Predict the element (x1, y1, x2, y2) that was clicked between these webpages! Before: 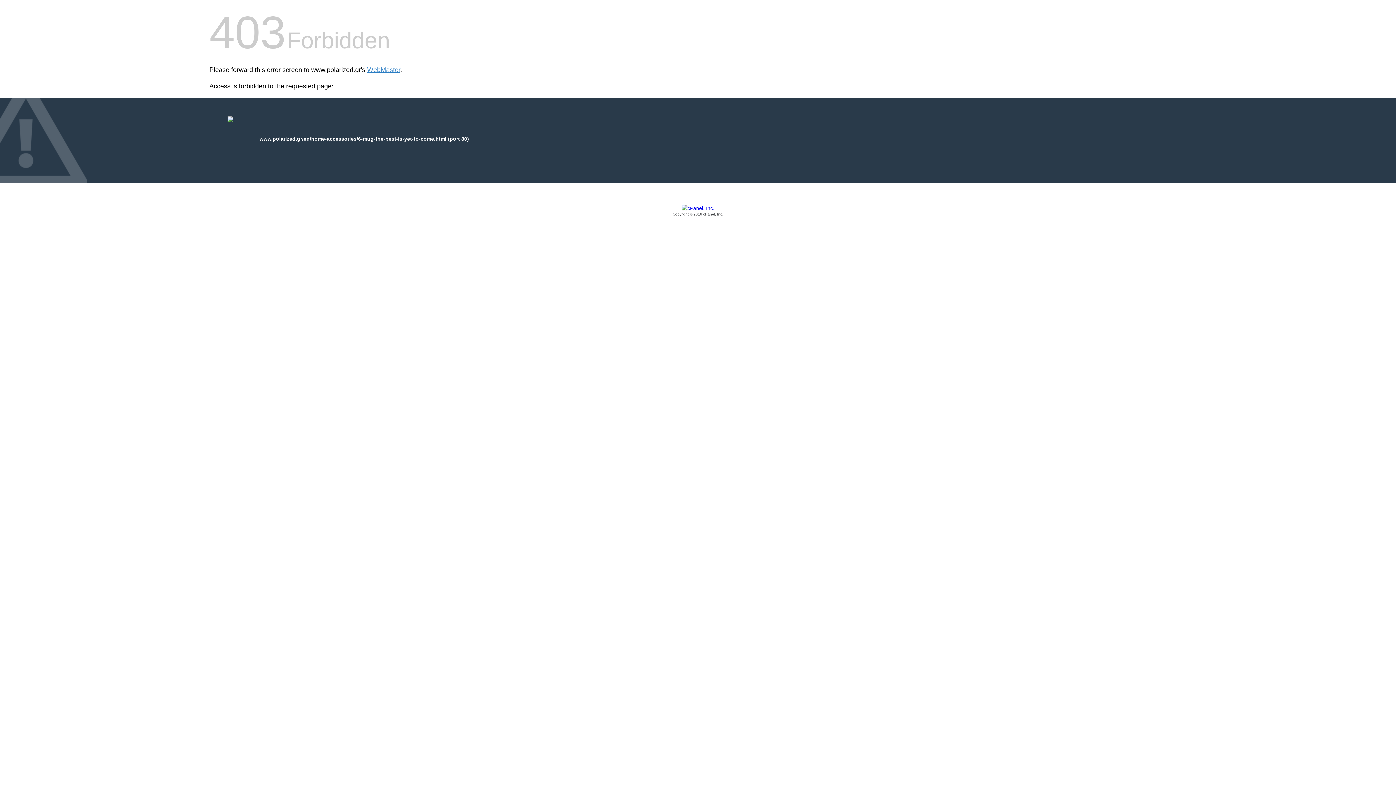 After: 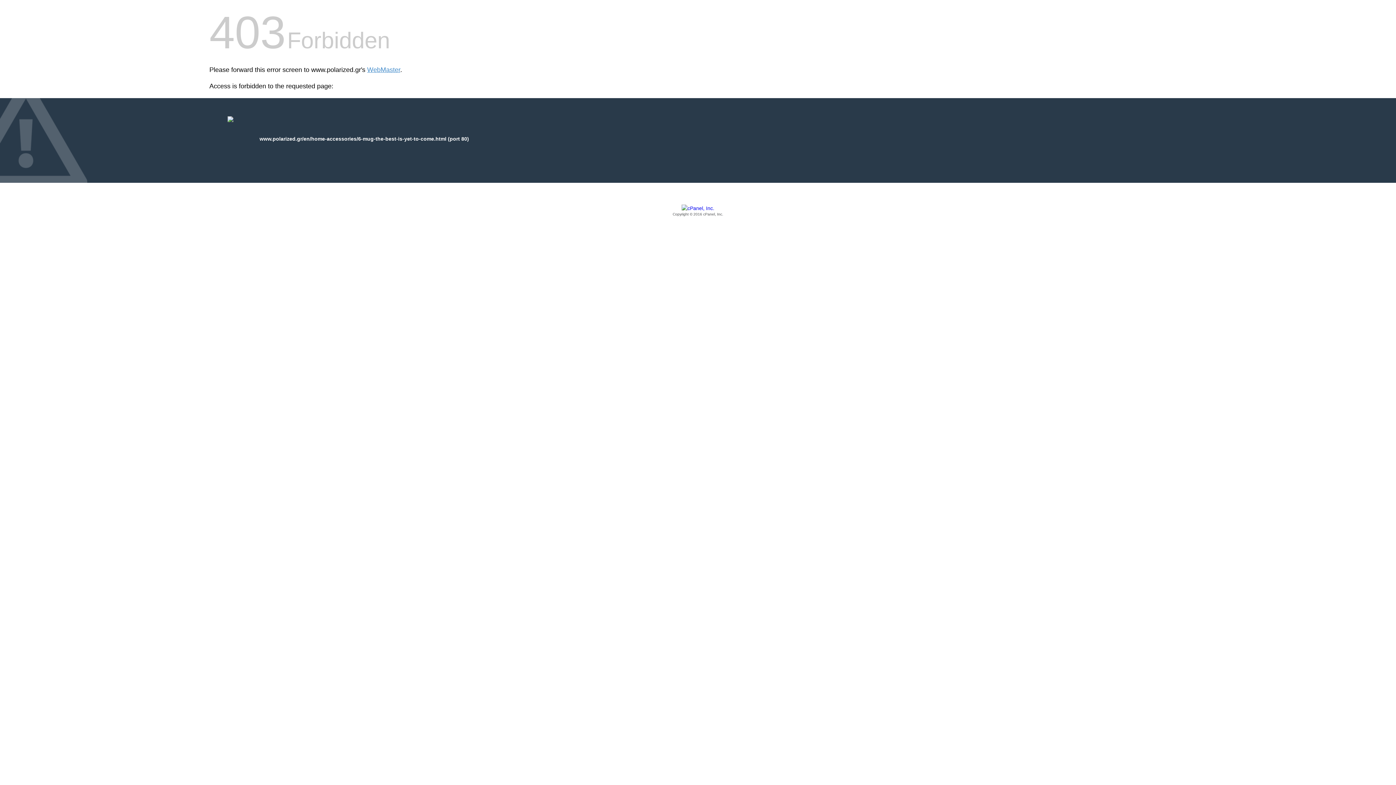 Action: bbox: (209, 205, 1186, 217) label: Copyright © 2016 cPanel, Inc.